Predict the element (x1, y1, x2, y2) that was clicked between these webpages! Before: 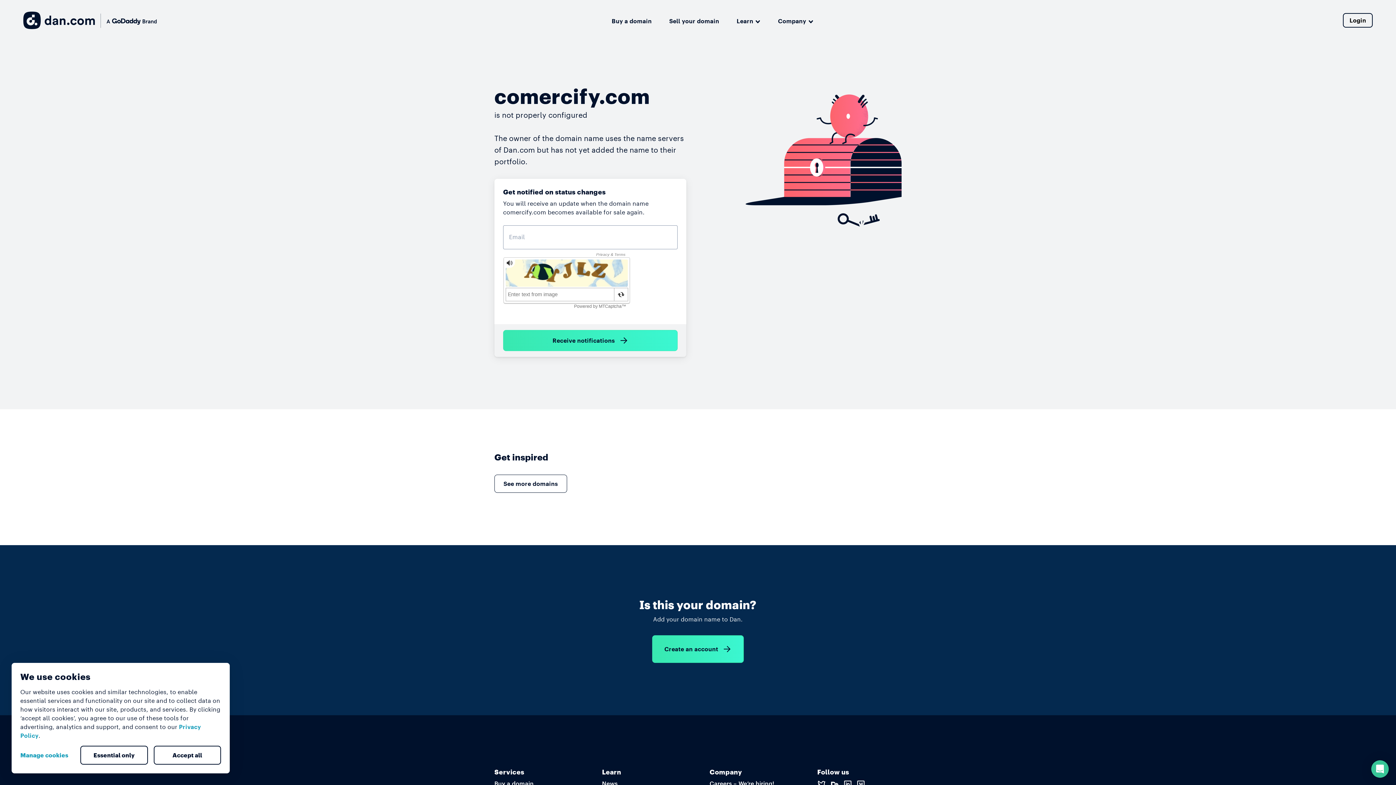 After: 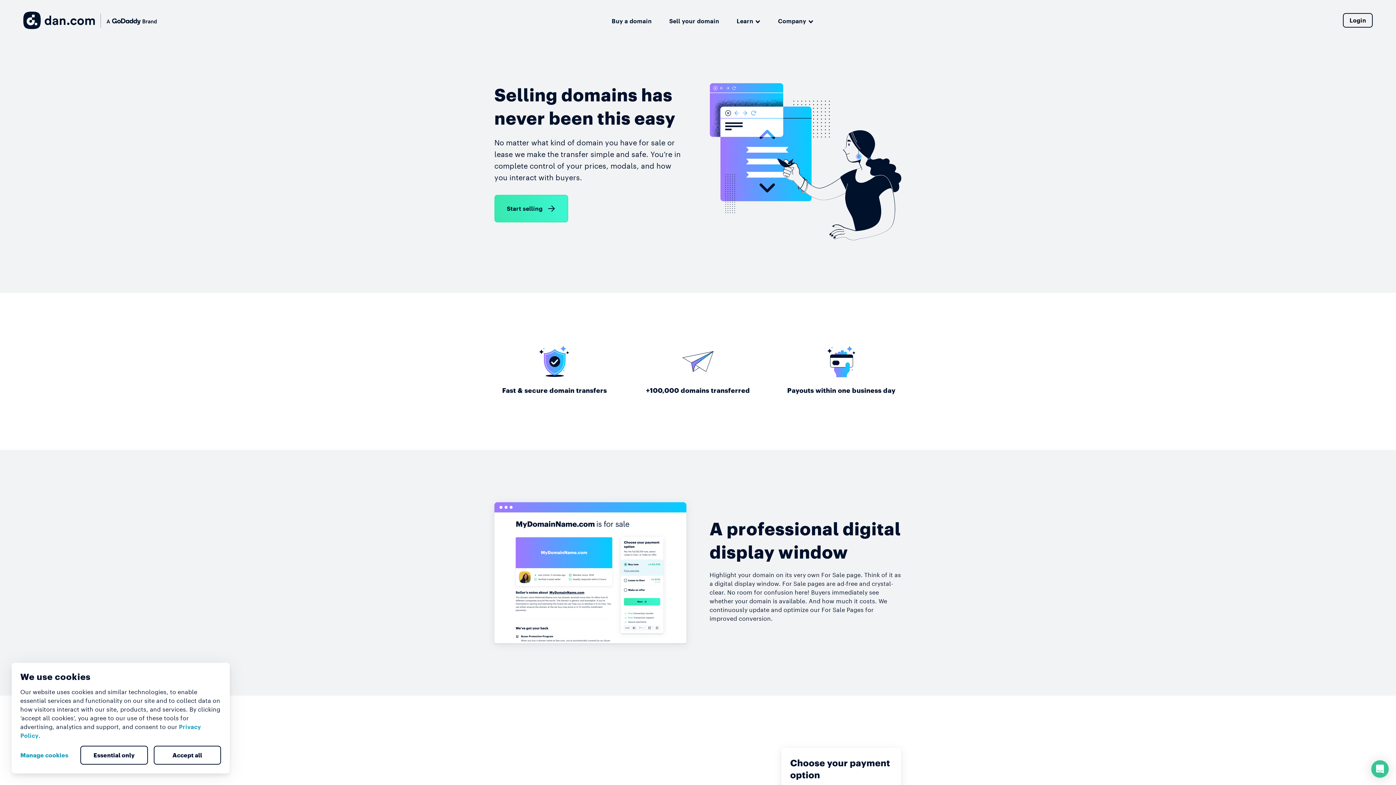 Action: label: Sell your domain bbox: (669, 14, 719, 25)